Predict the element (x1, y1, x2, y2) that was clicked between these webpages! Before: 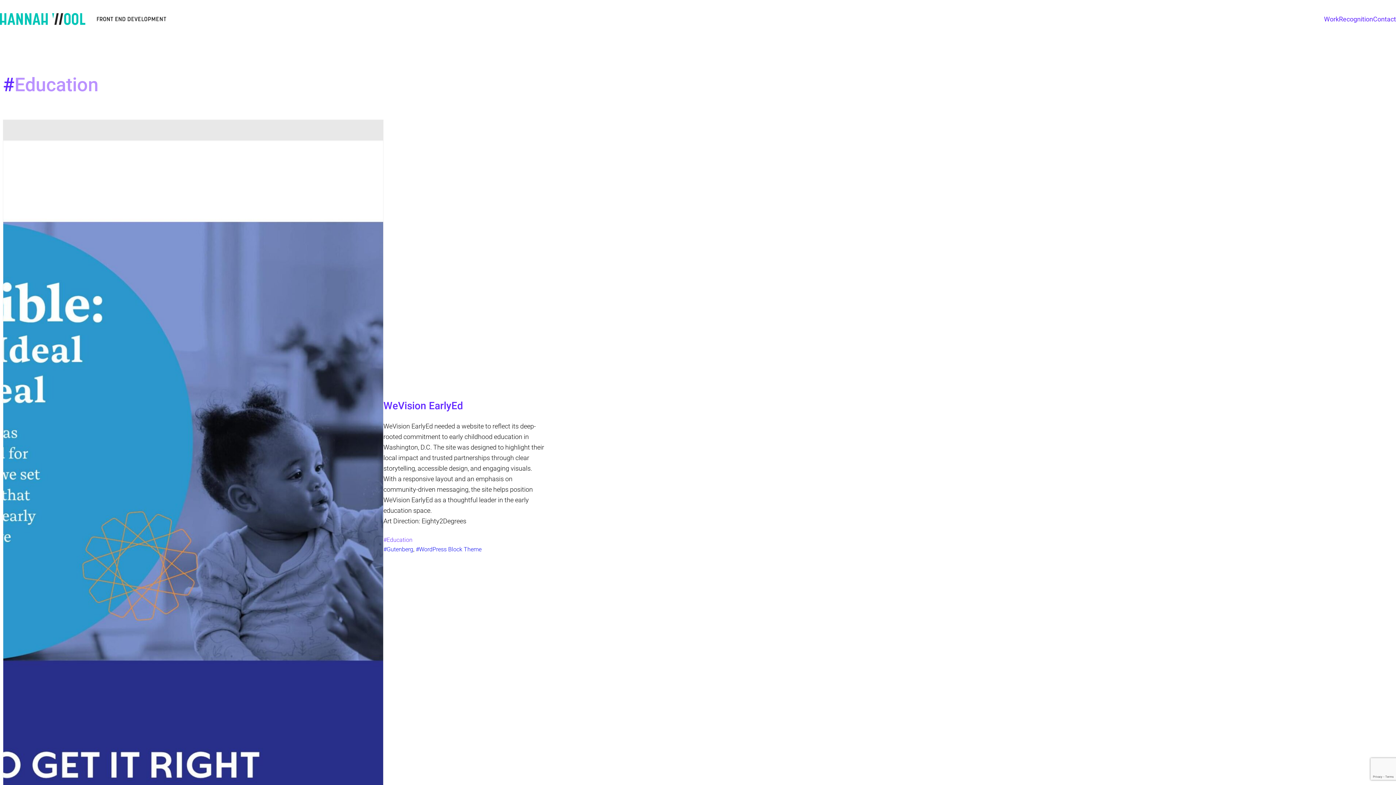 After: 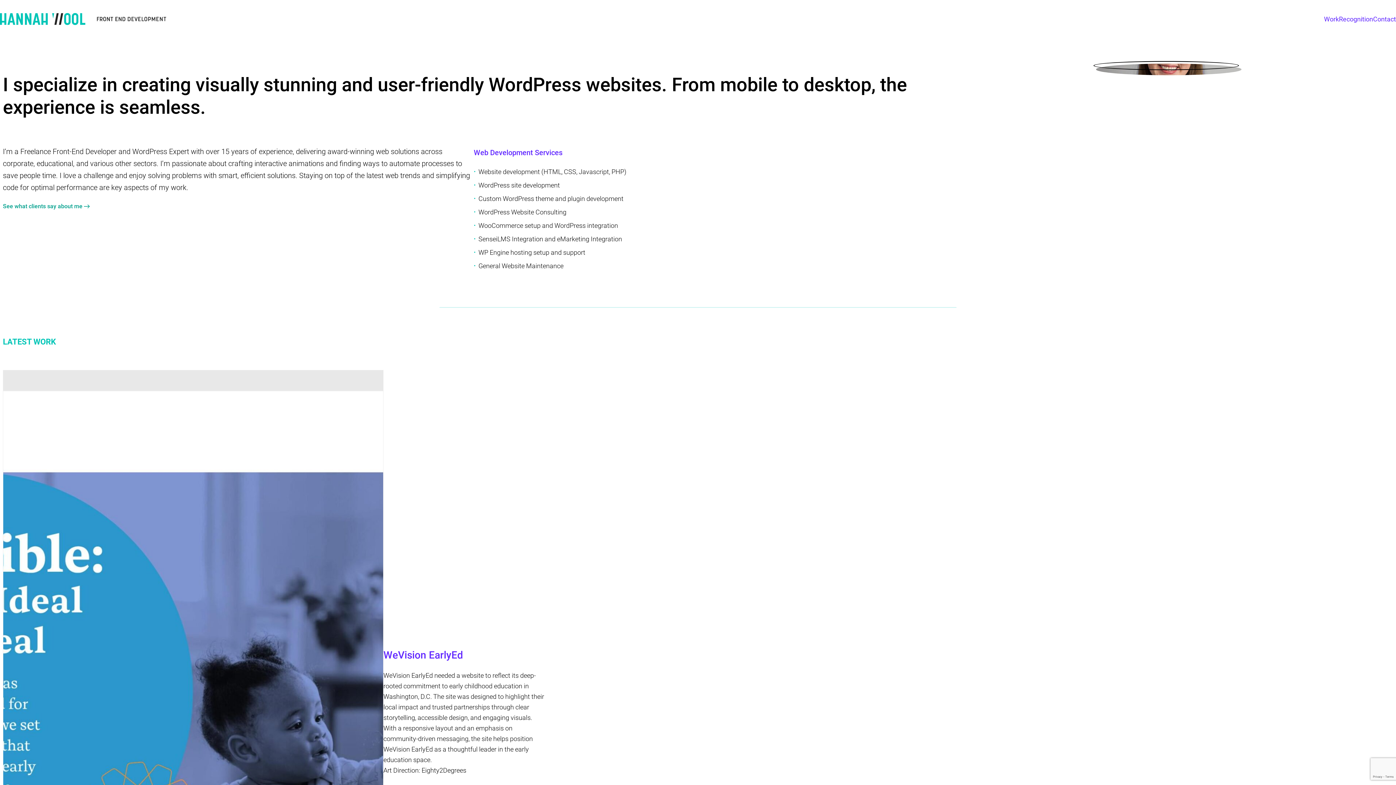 Action: bbox: (1339, 13, 1373, 24) label: Recognition